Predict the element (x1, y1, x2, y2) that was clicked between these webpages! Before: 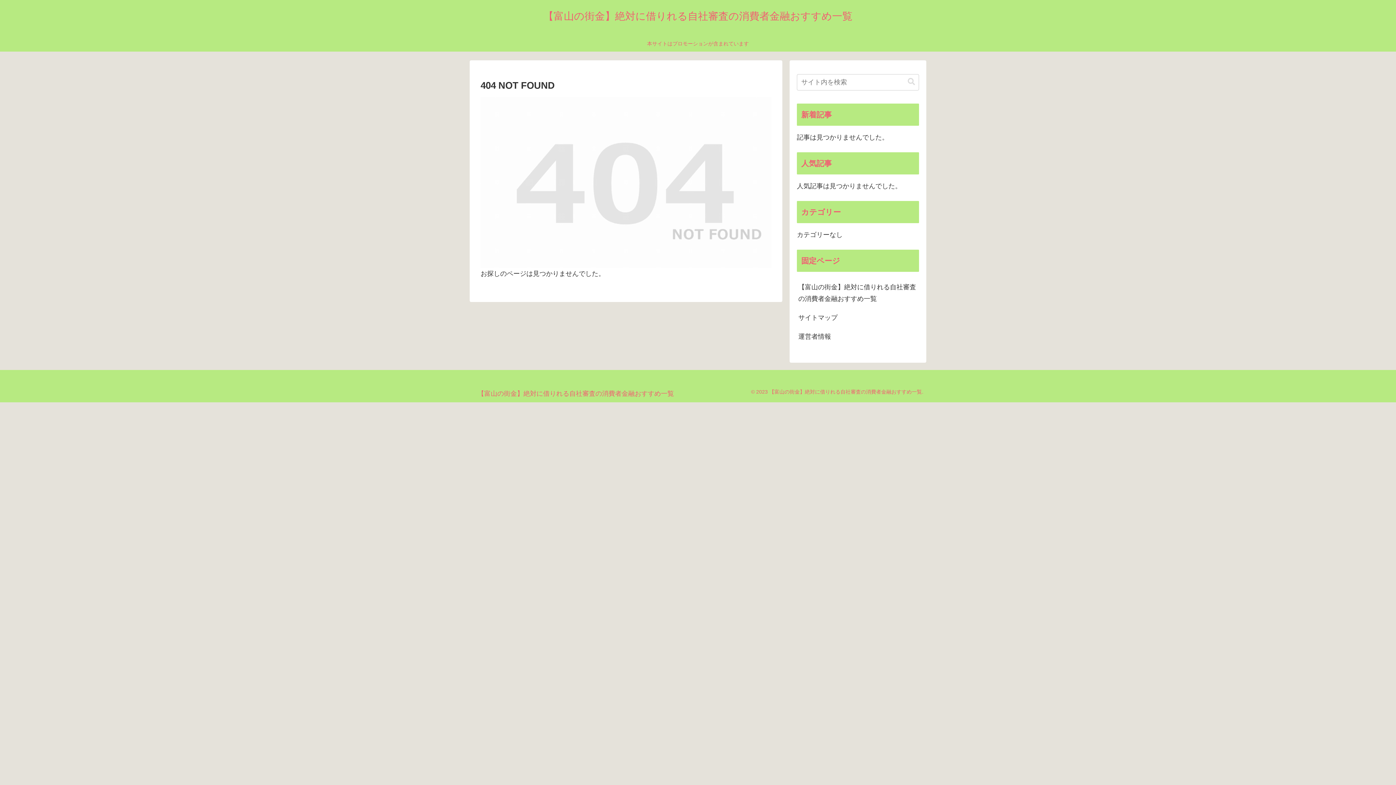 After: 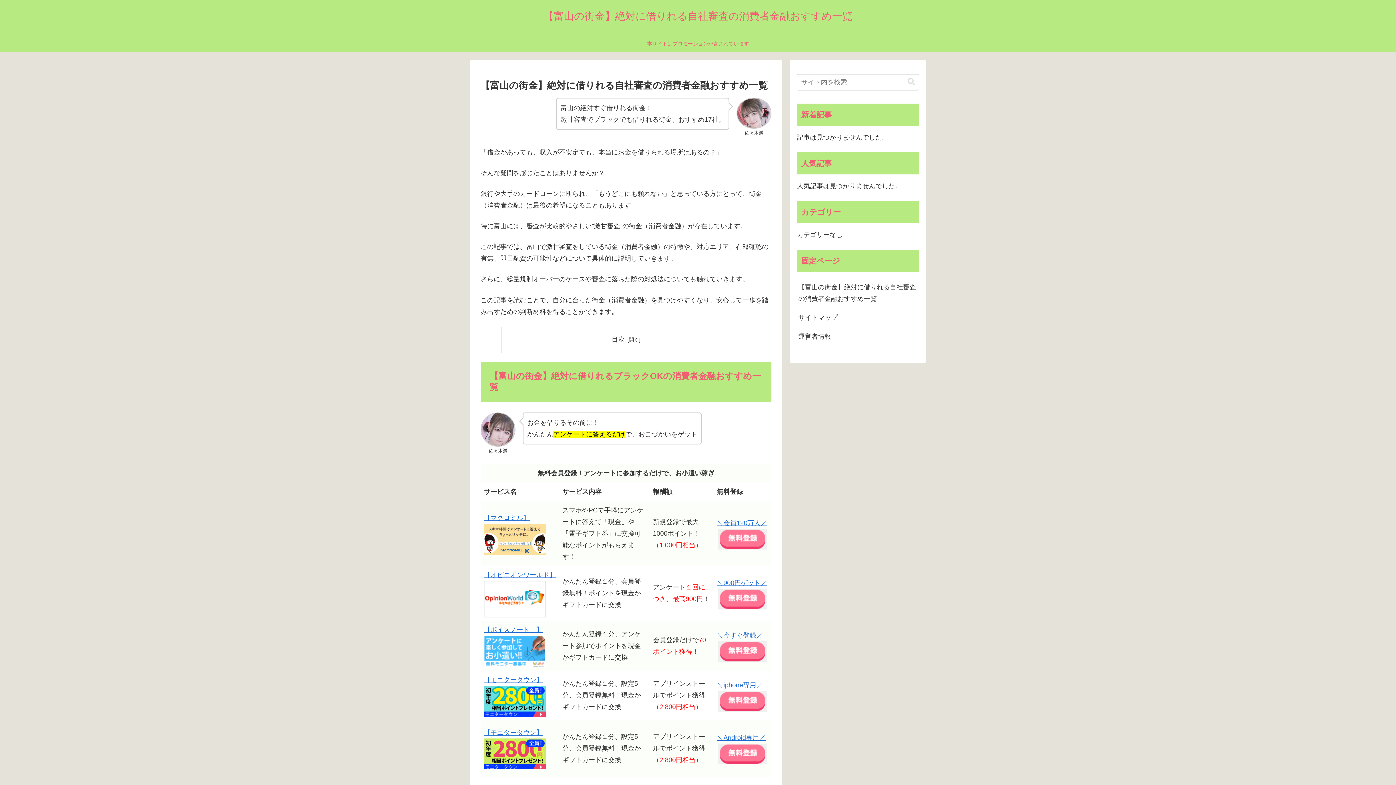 Action: bbox: (537, 13, 859, 21) label: 【富山の街金】絶対に借りれる自社審査の消費者金融おすすめ一覧